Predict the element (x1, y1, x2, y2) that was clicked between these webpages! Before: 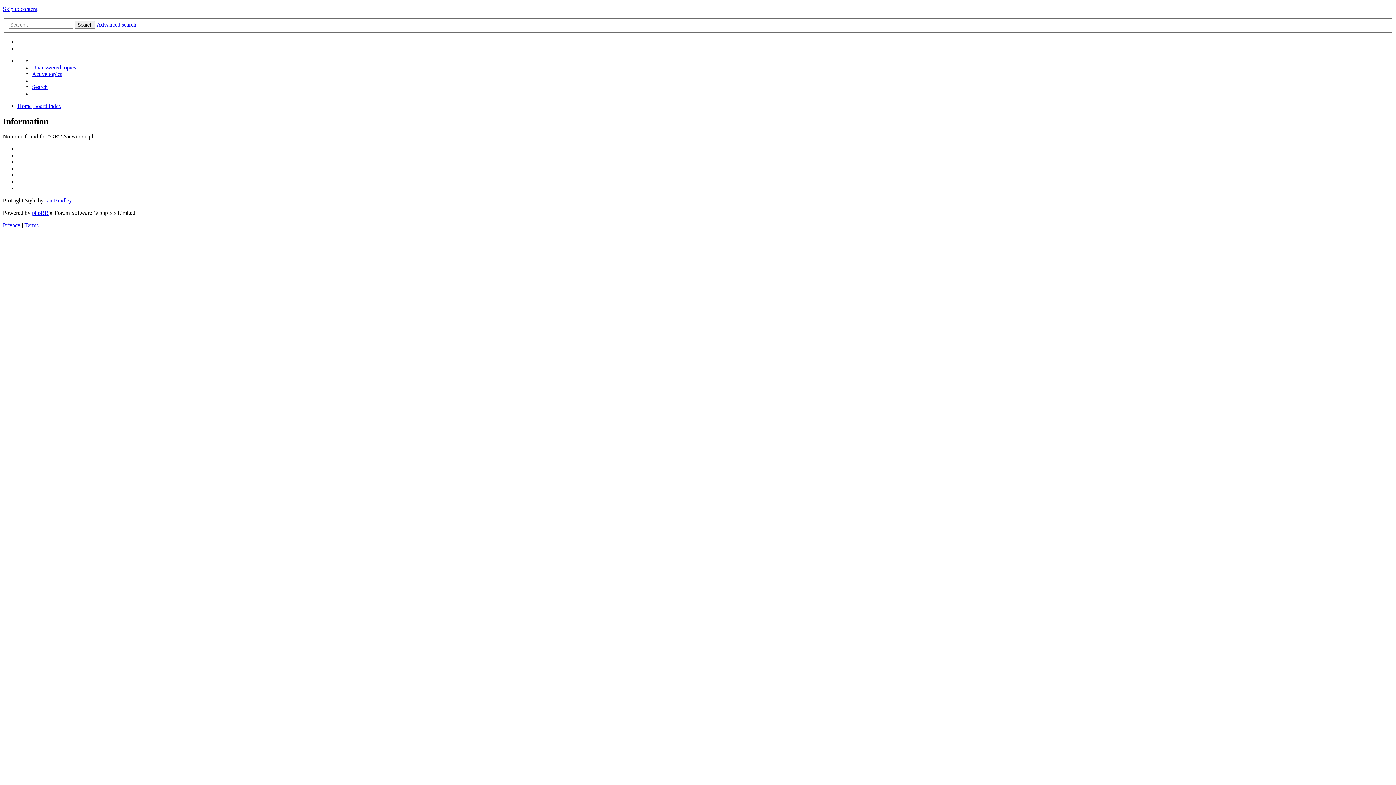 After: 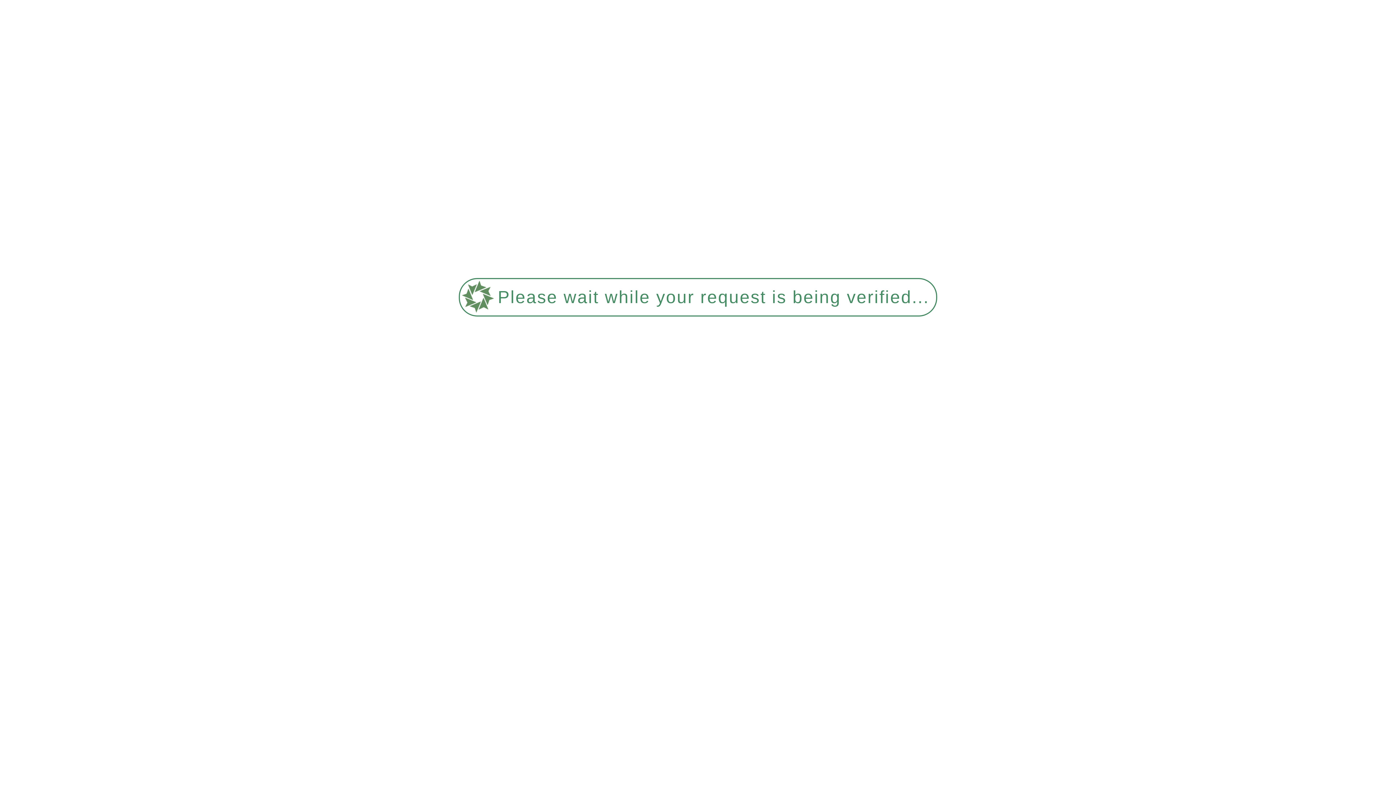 Action: label: Search bbox: (32, 83, 47, 90)